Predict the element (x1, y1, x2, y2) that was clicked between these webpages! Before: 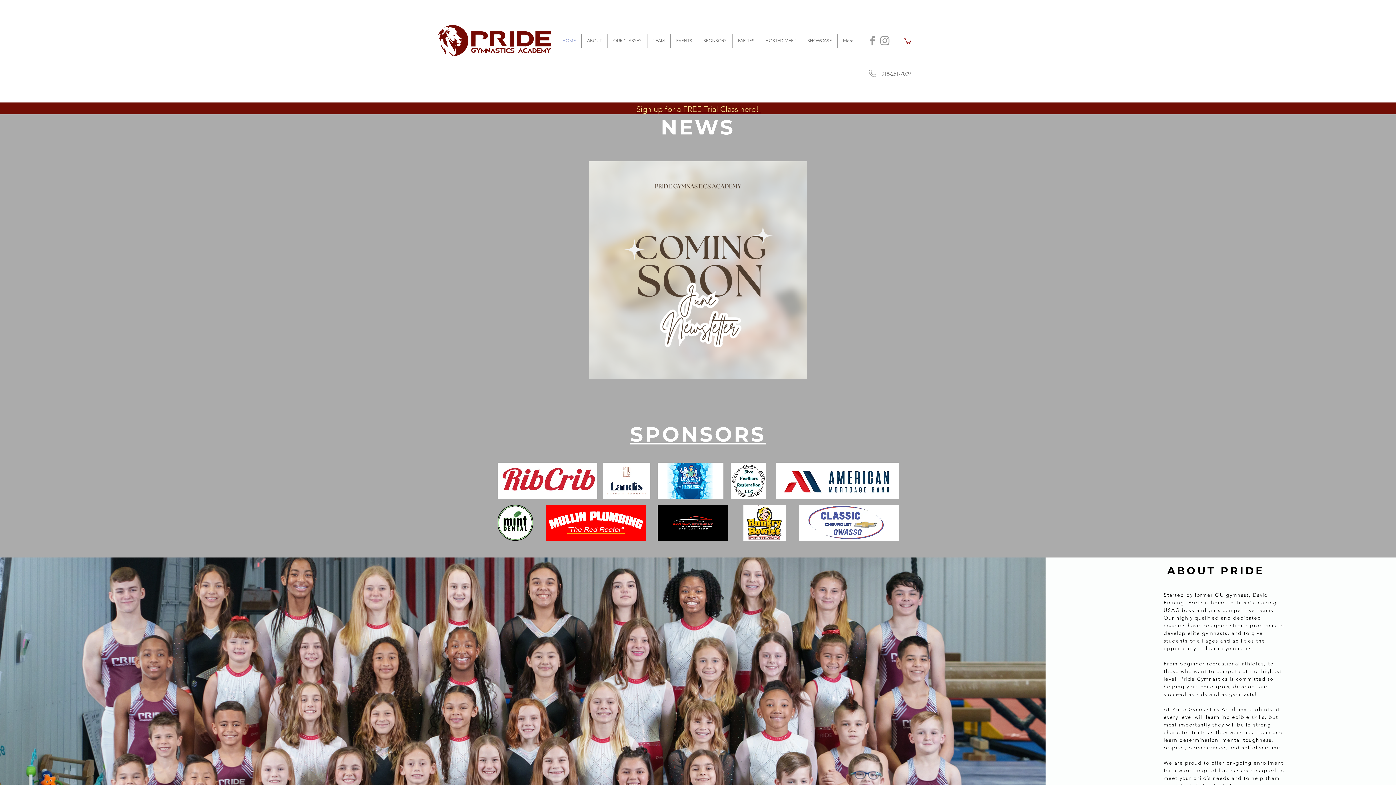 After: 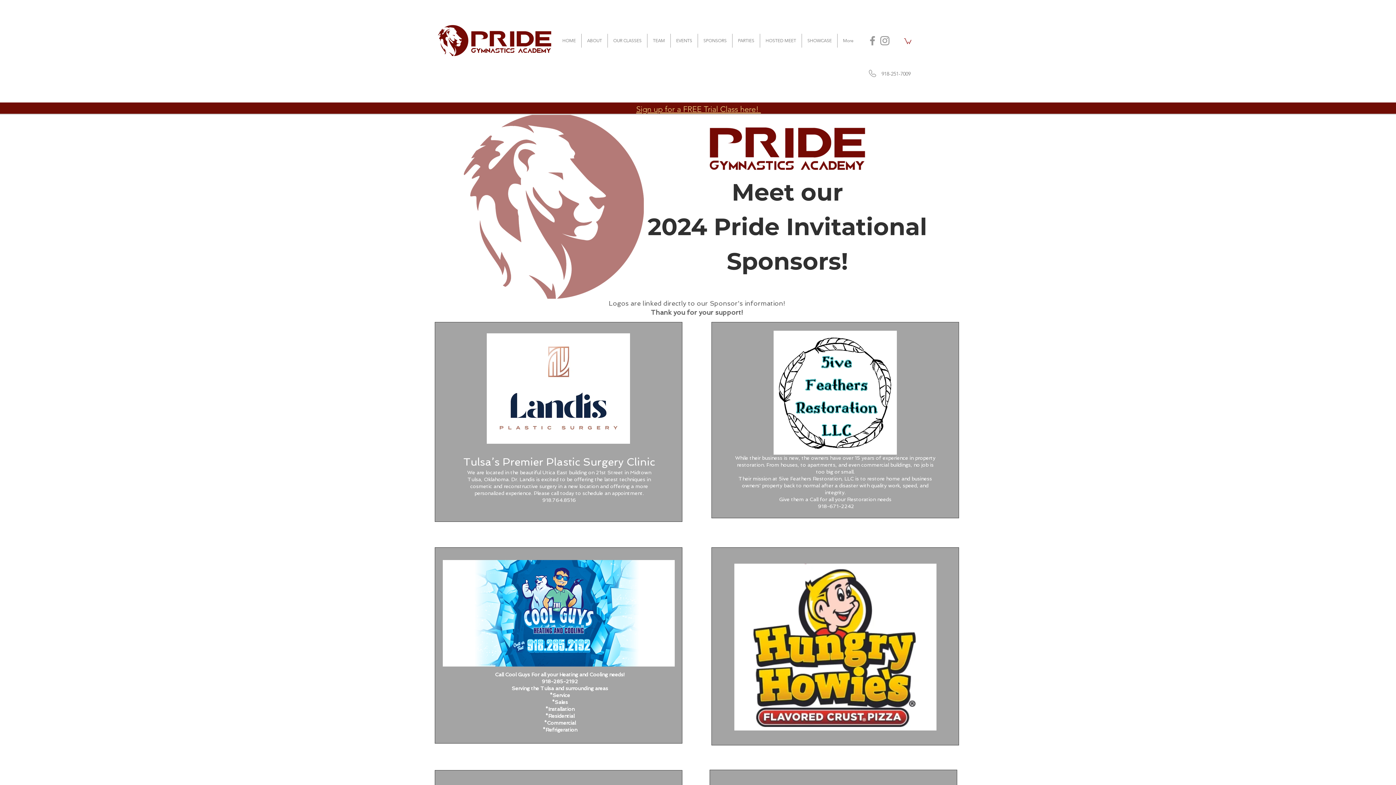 Action: bbox: (630, 422, 766, 446) label: SPONSORS